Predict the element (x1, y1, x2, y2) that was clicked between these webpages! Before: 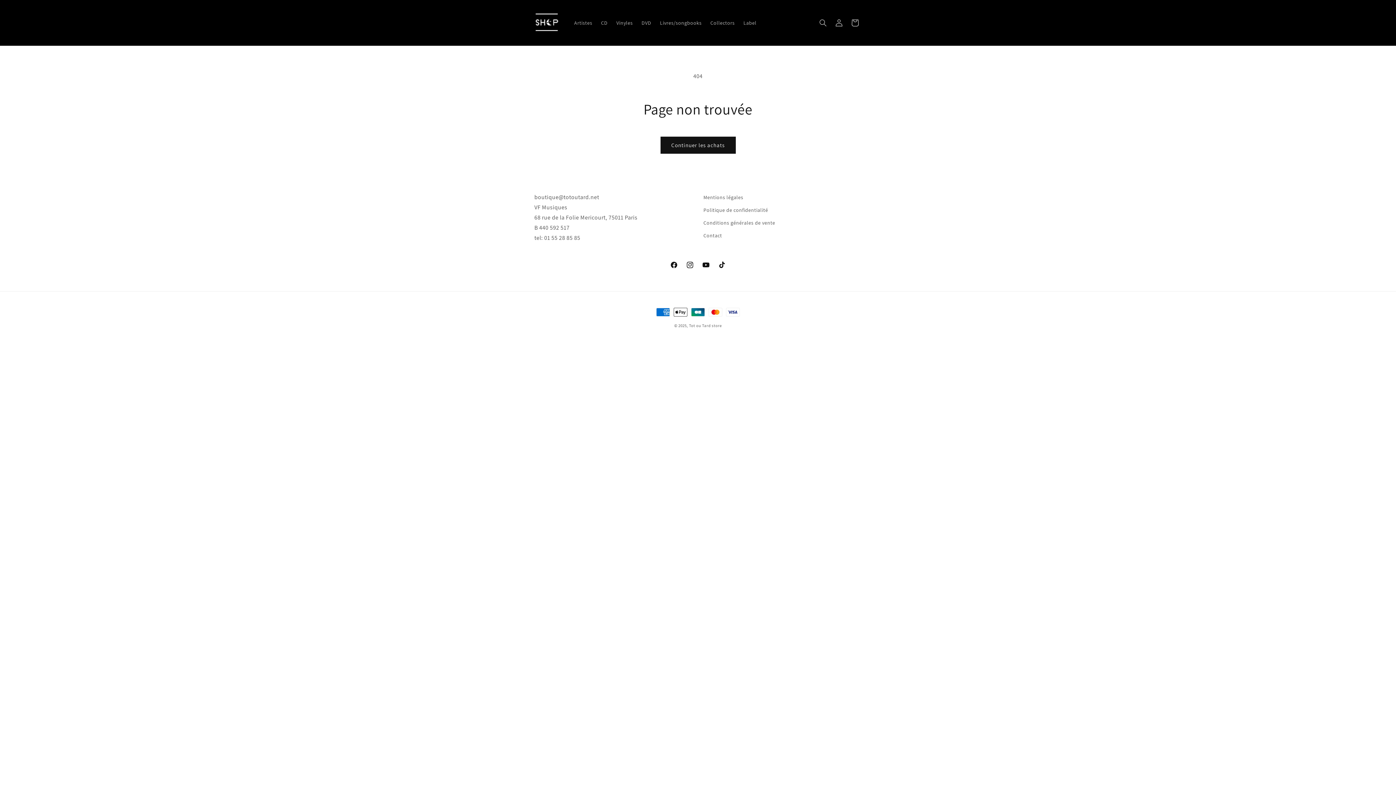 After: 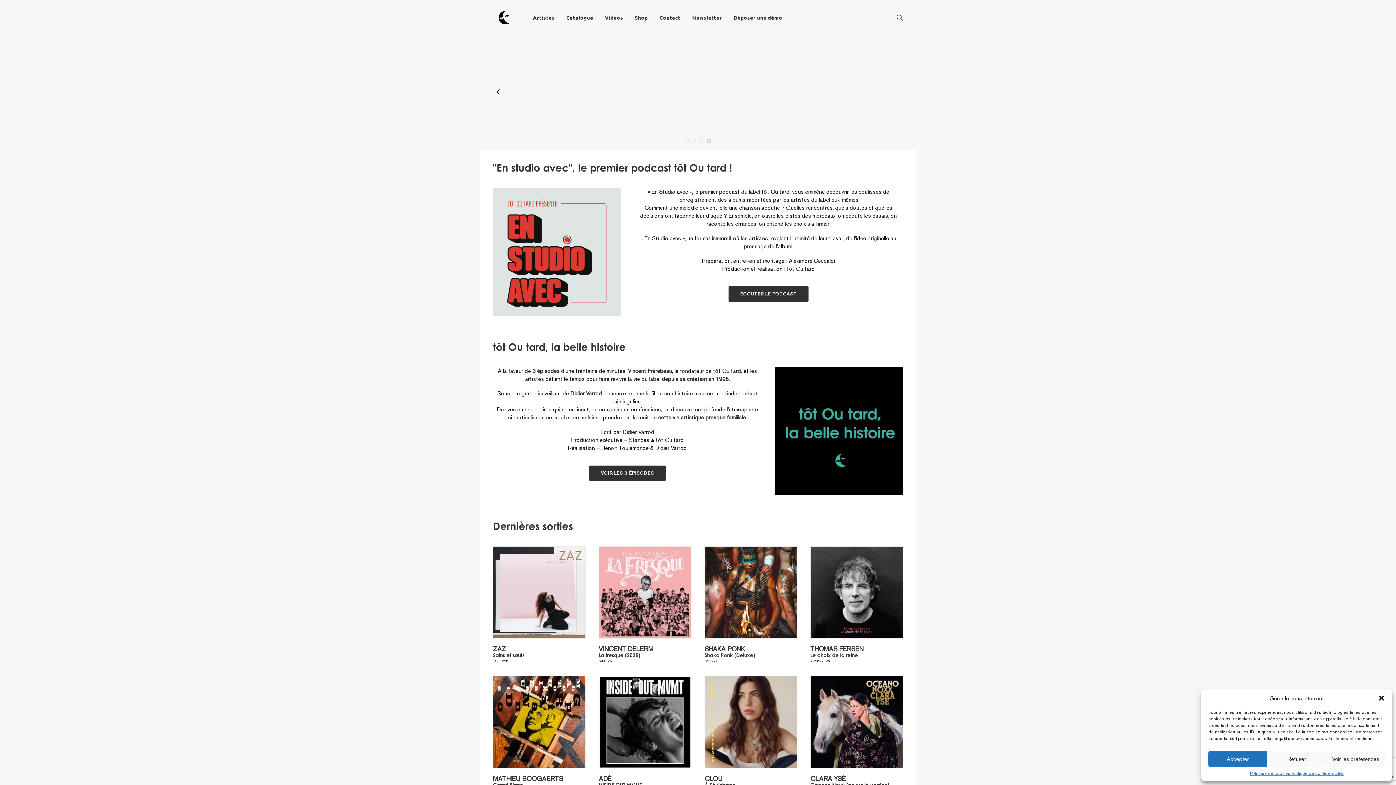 Action: bbox: (739, 15, 761, 30) label: Label